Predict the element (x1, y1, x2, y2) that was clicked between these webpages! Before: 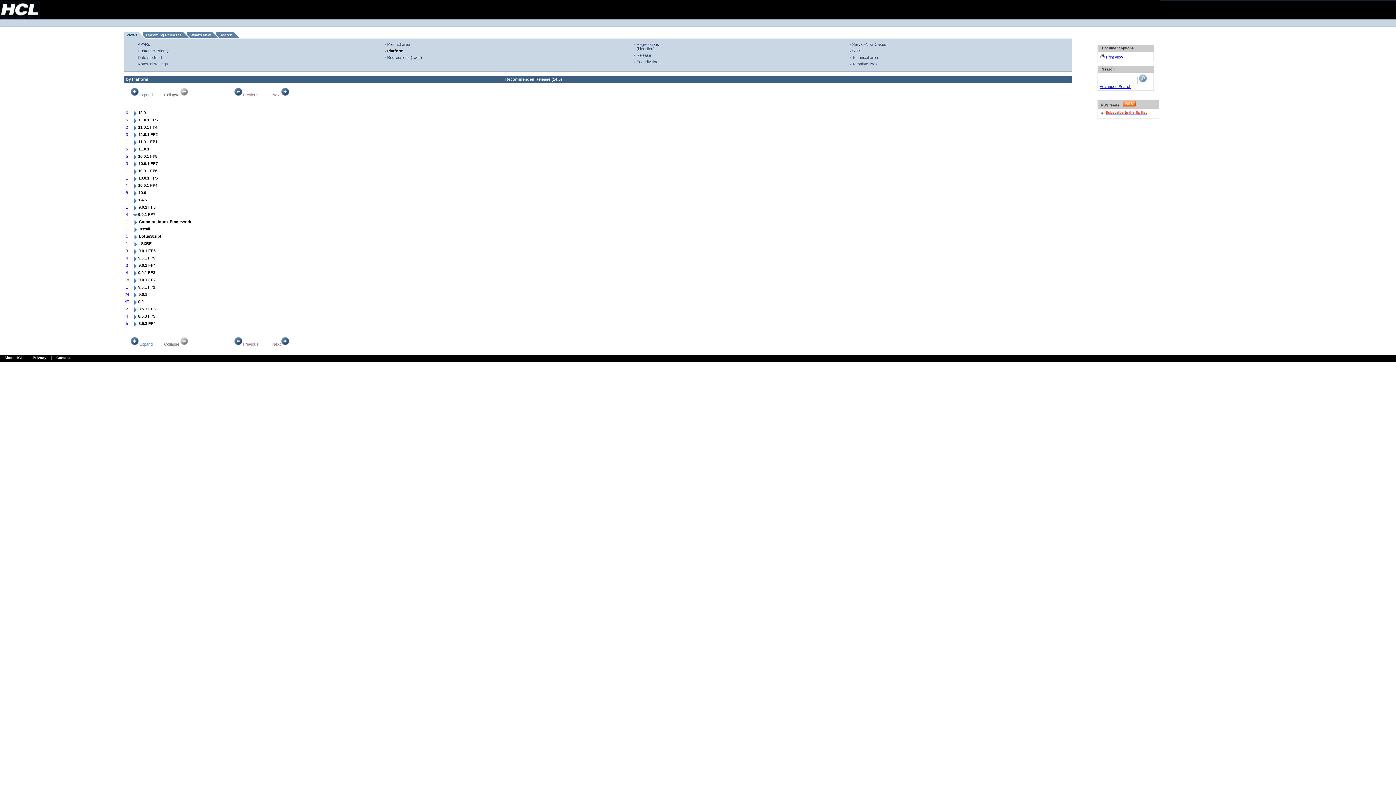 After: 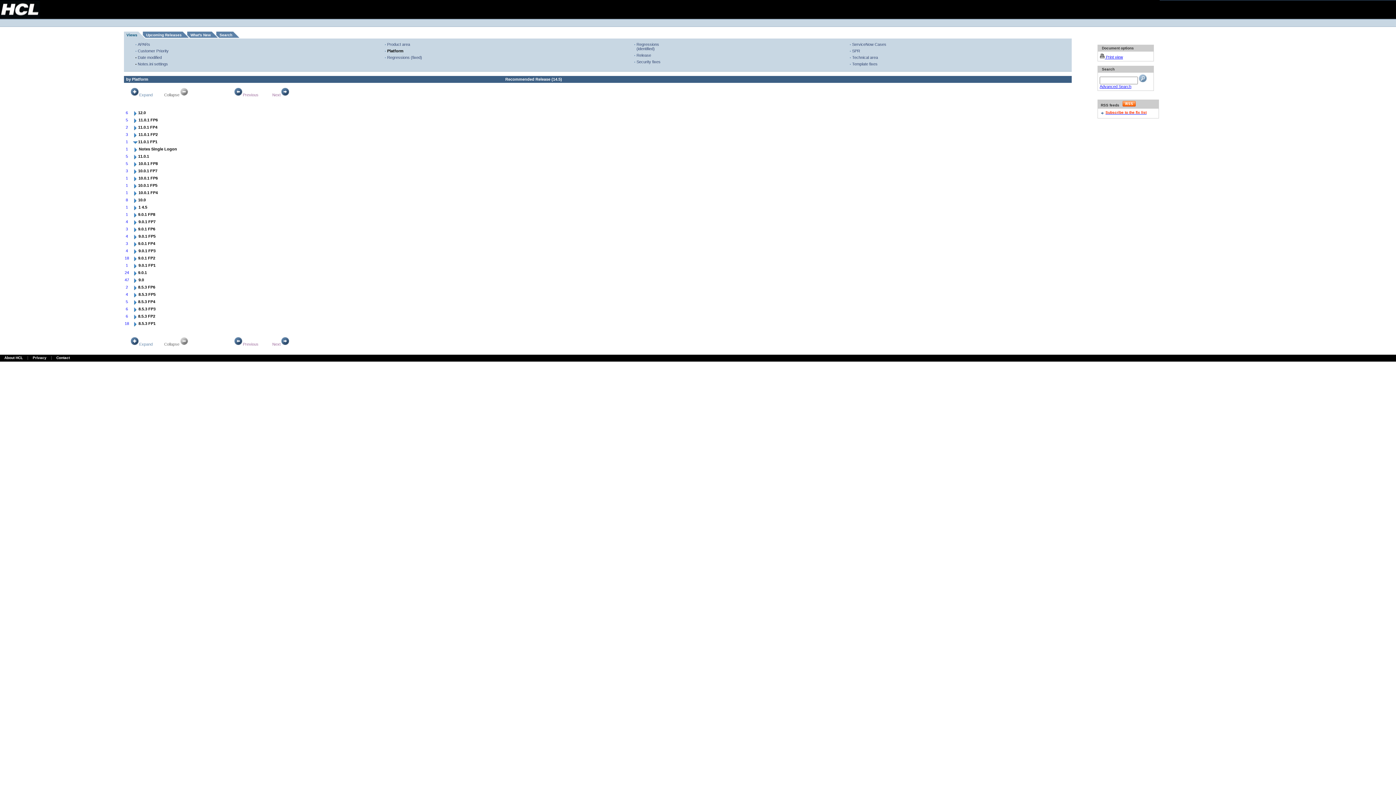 Action: bbox: (132, 141, 138, 146)